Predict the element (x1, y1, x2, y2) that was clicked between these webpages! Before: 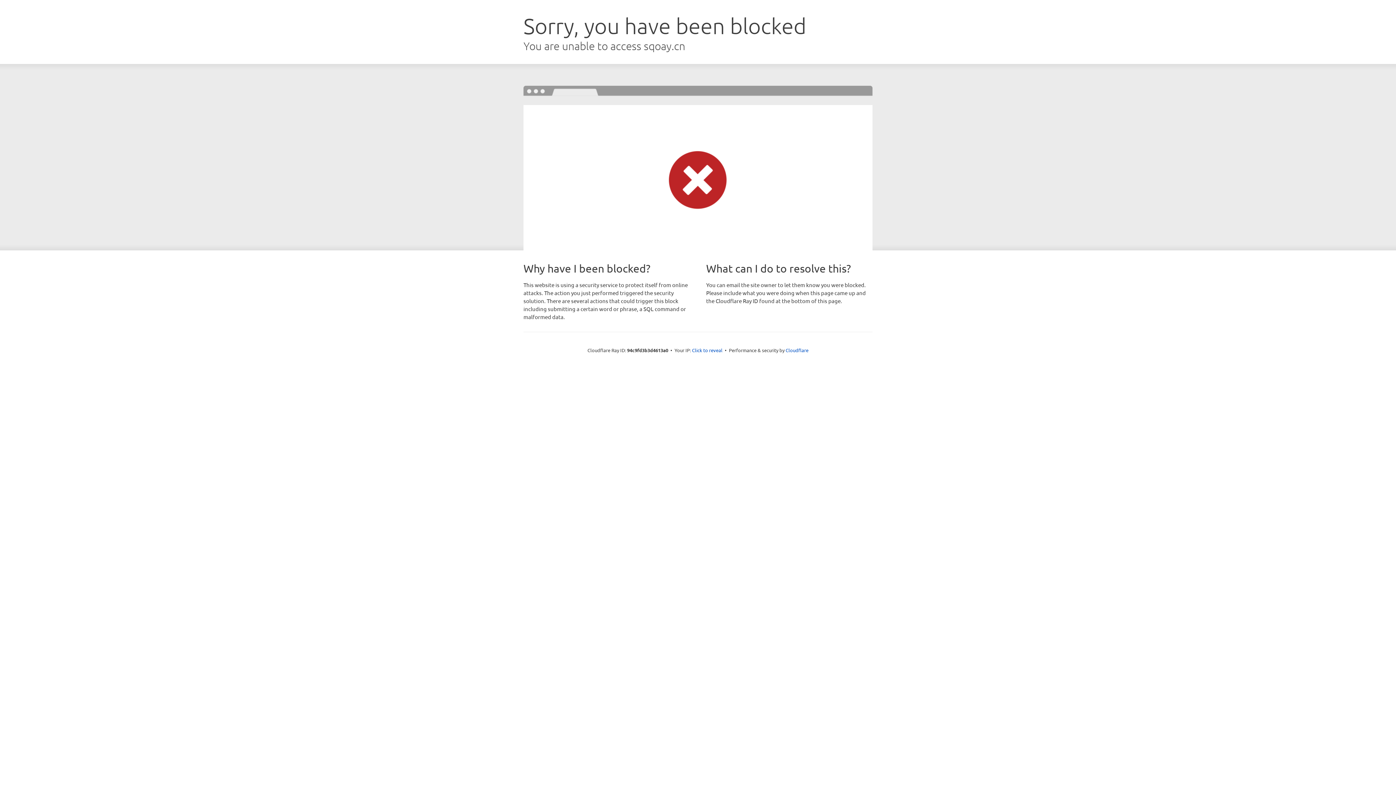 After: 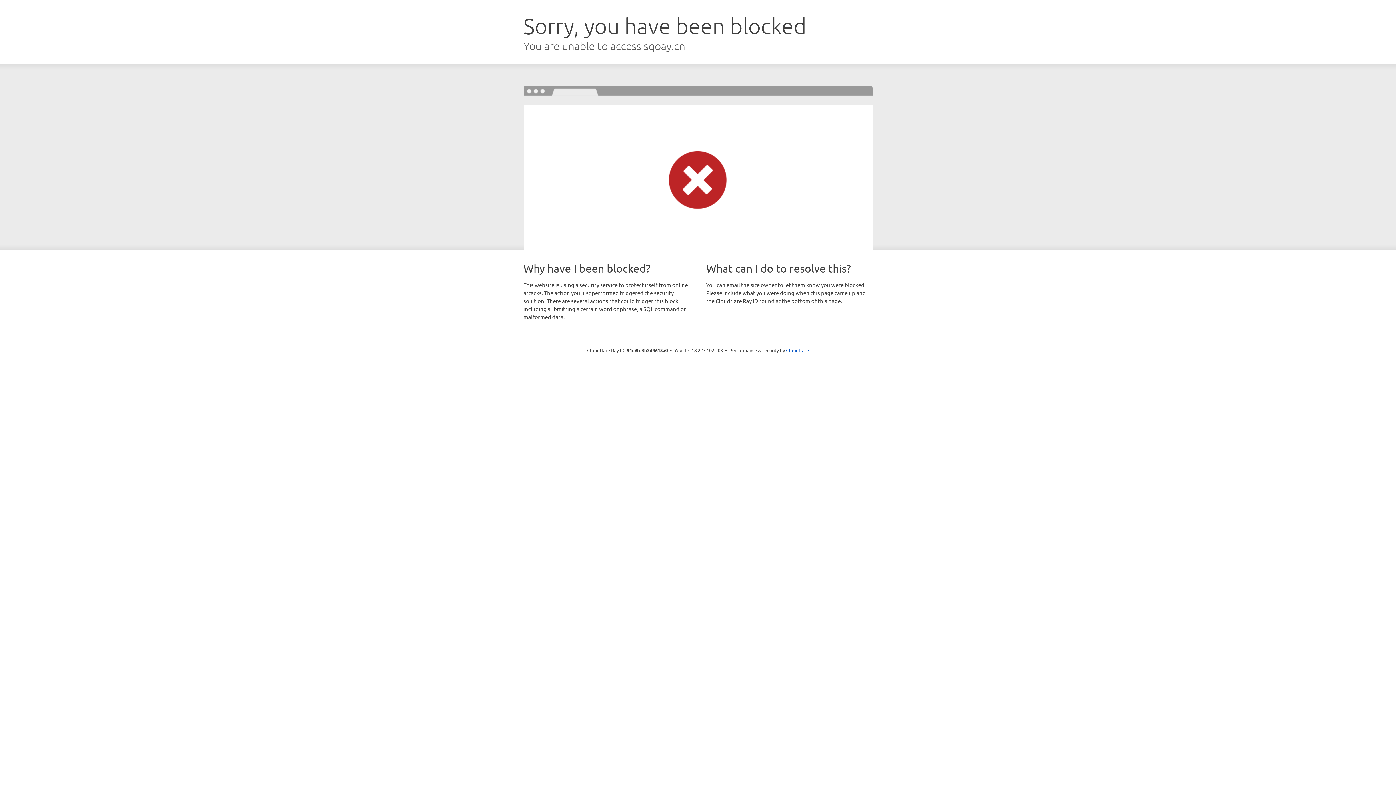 Action: label: Click to reveal bbox: (692, 346, 722, 353)